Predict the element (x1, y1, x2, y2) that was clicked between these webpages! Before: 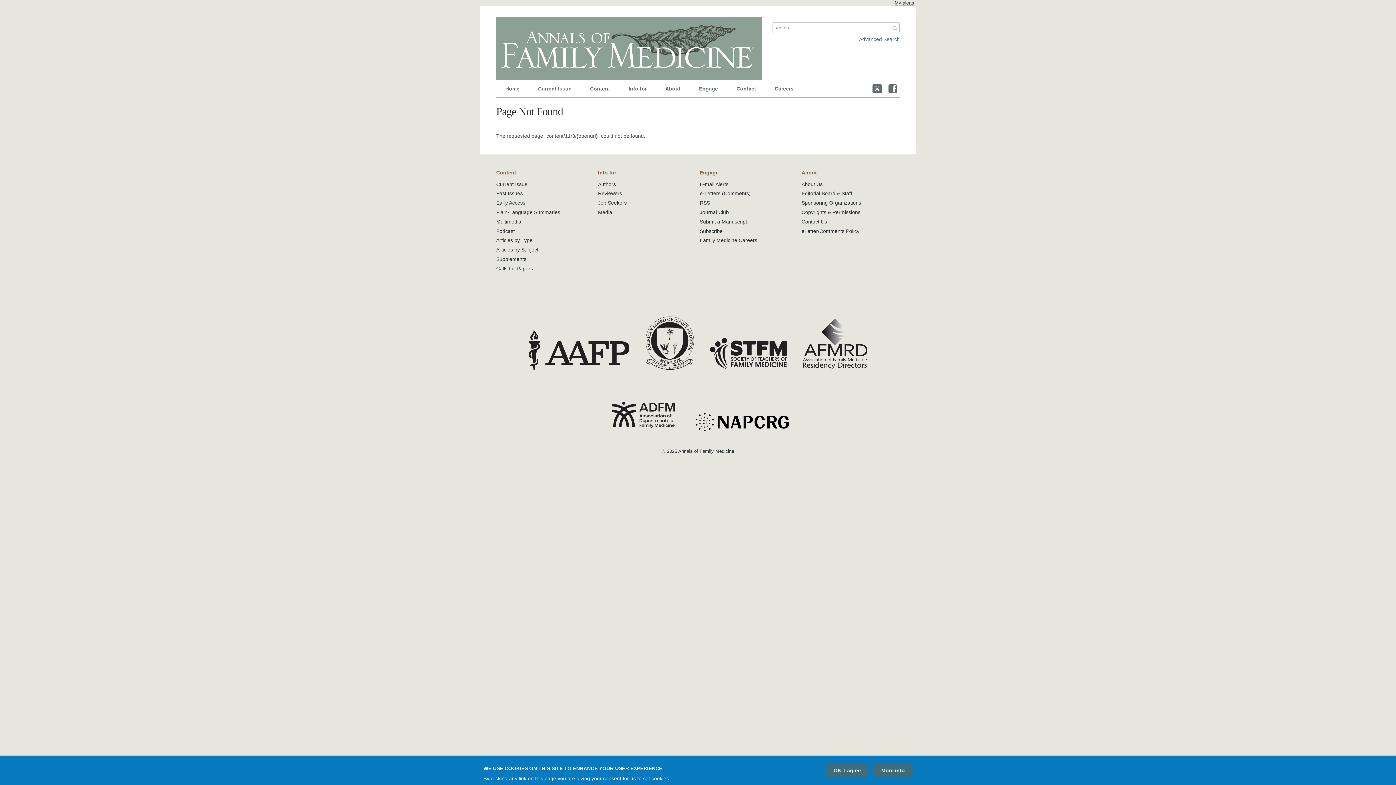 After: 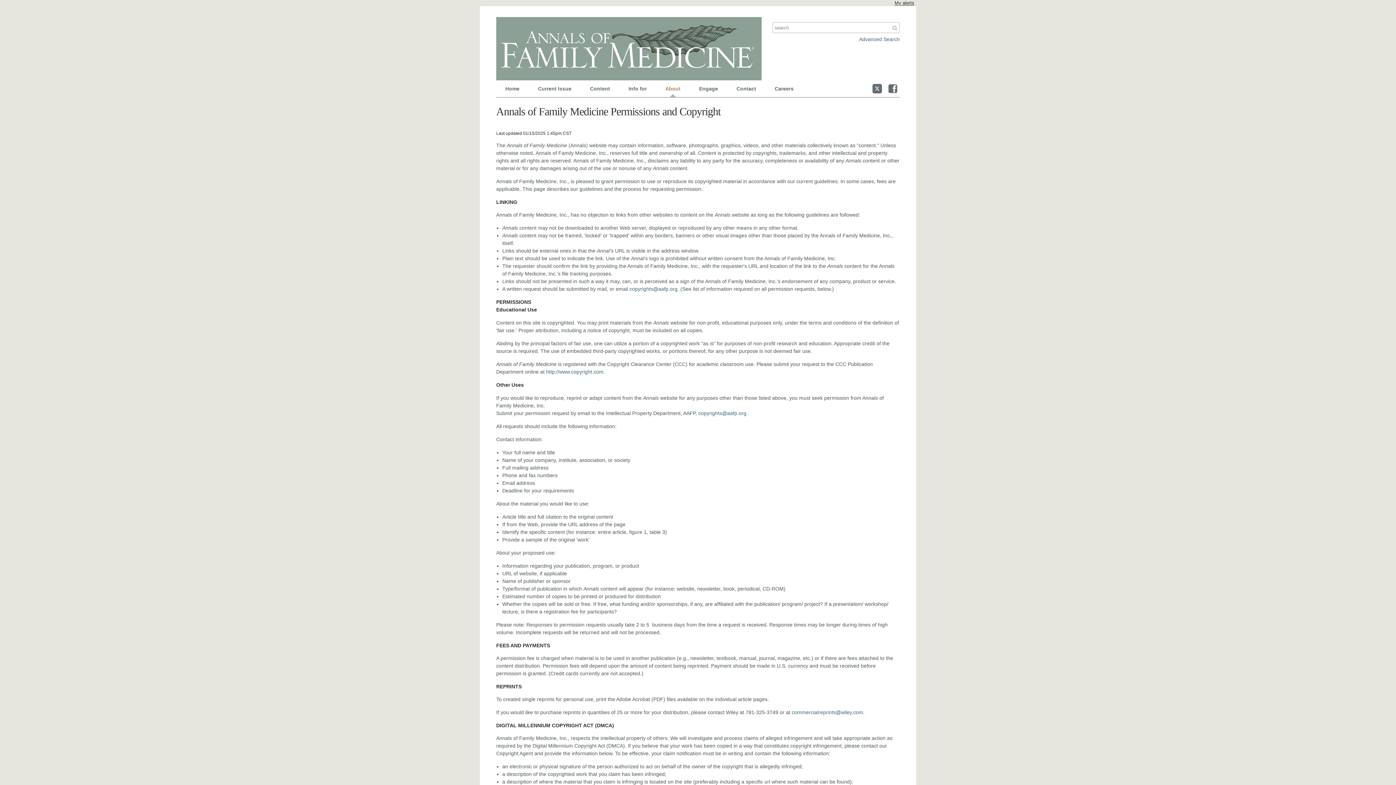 Action: label: Copyrights & Permissions bbox: (801, 209, 860, 215)